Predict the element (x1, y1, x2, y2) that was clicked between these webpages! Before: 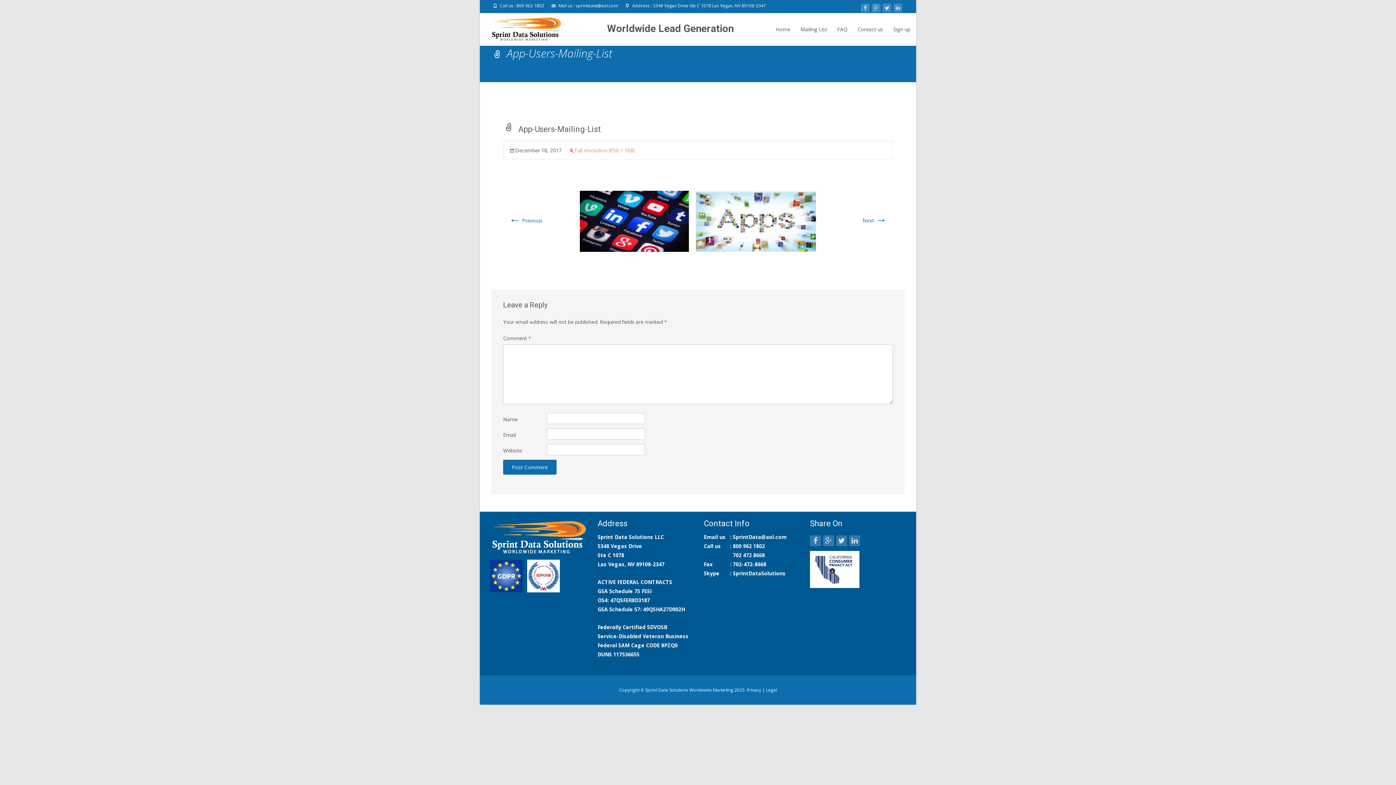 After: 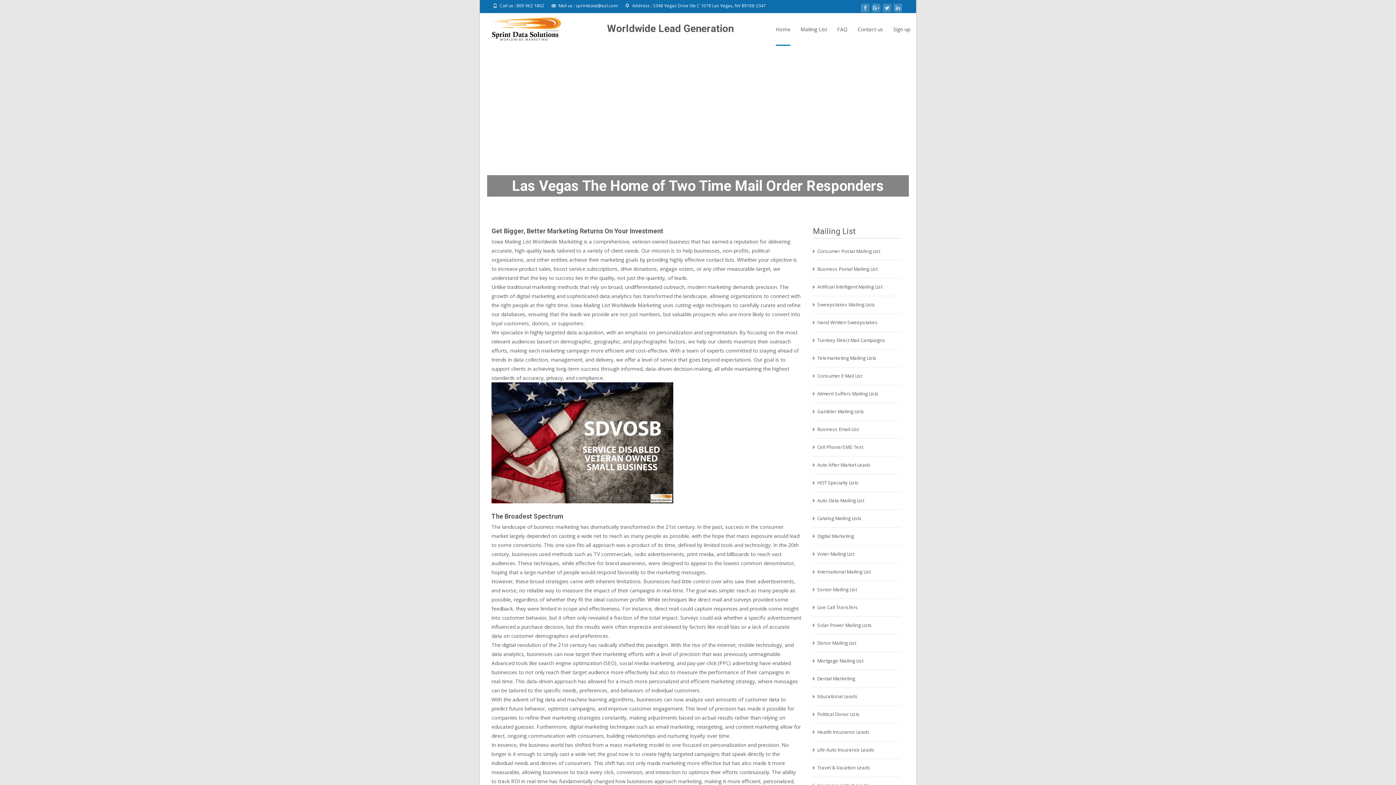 Action: bbox: (480, 13, 562, 45)